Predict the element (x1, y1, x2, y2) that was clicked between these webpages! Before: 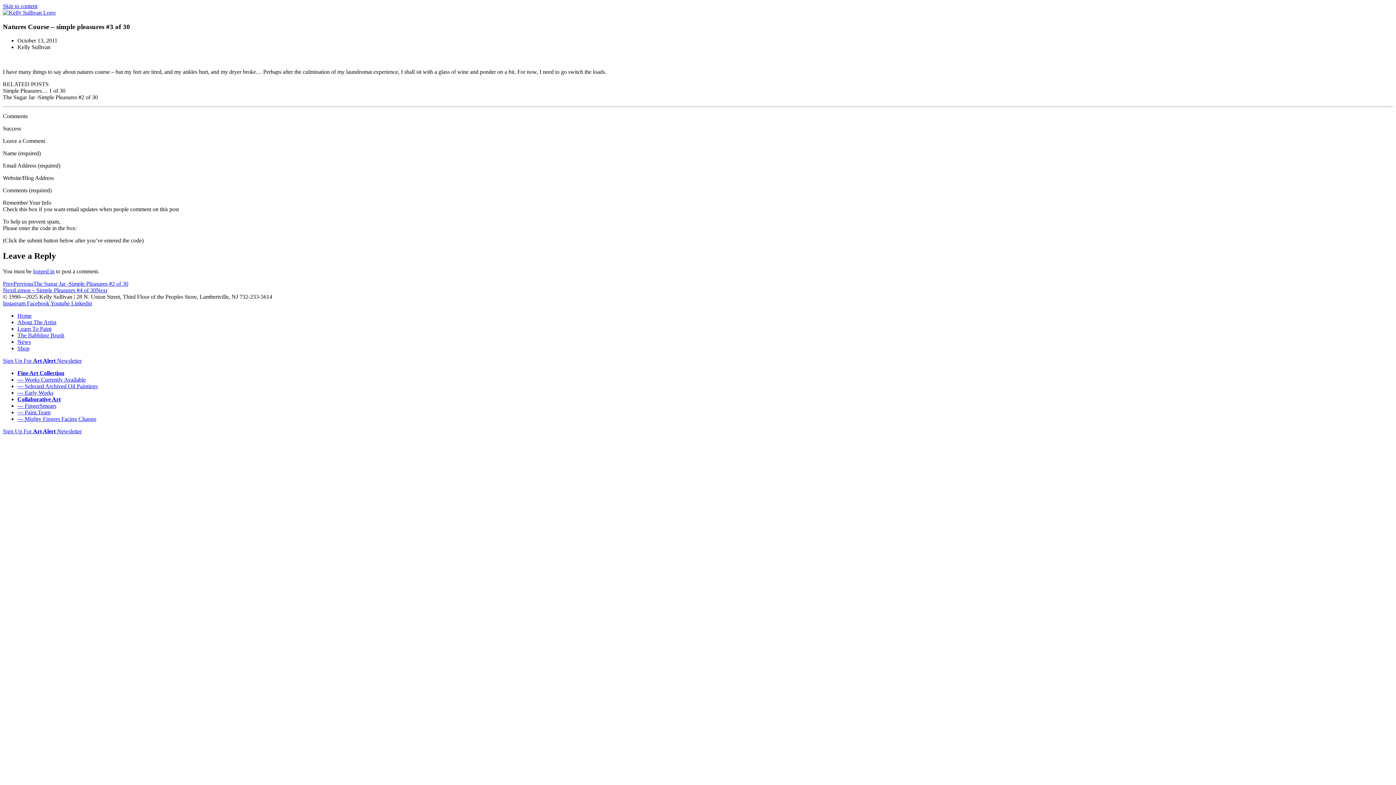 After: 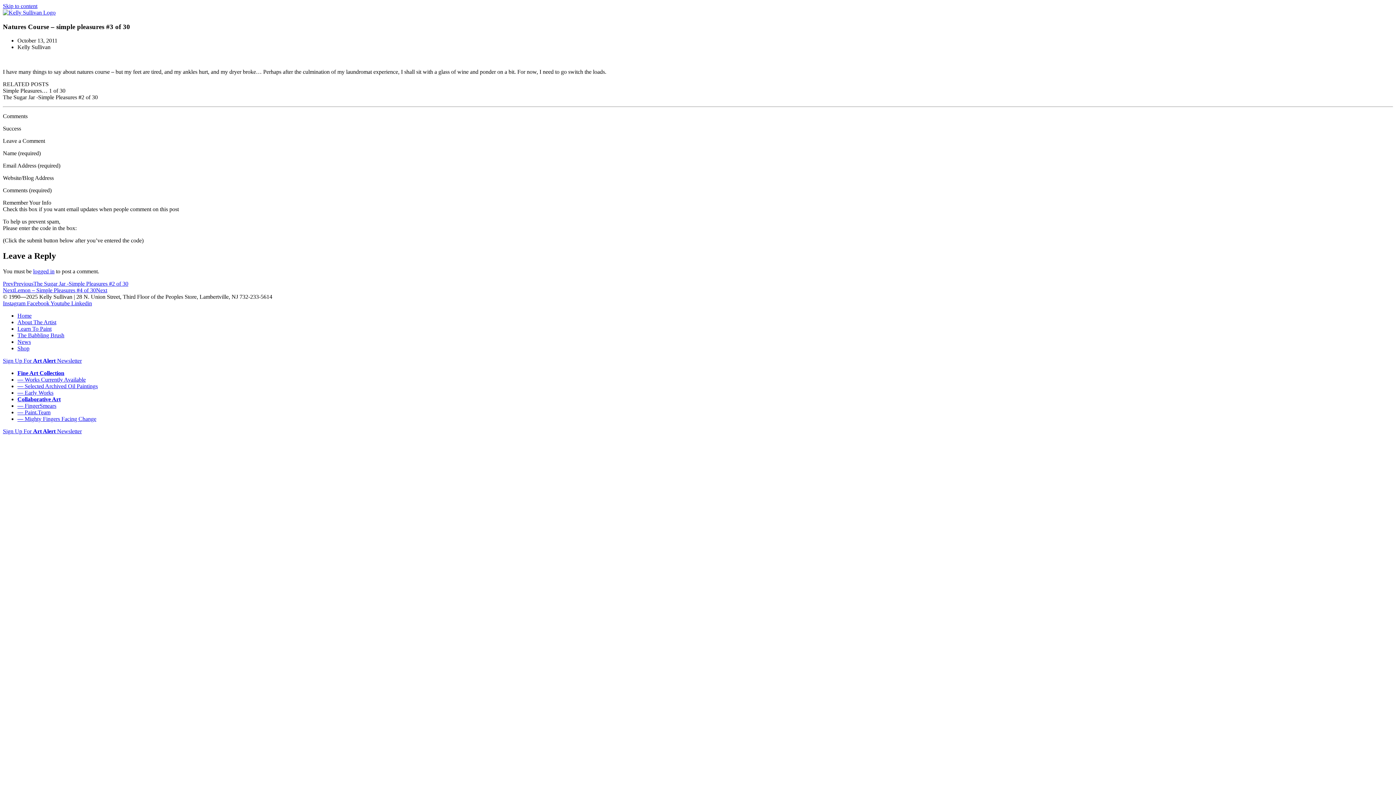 Action: label: Sign Up For Art Alert Newsletter bbox: (2, 428, 81, 434)